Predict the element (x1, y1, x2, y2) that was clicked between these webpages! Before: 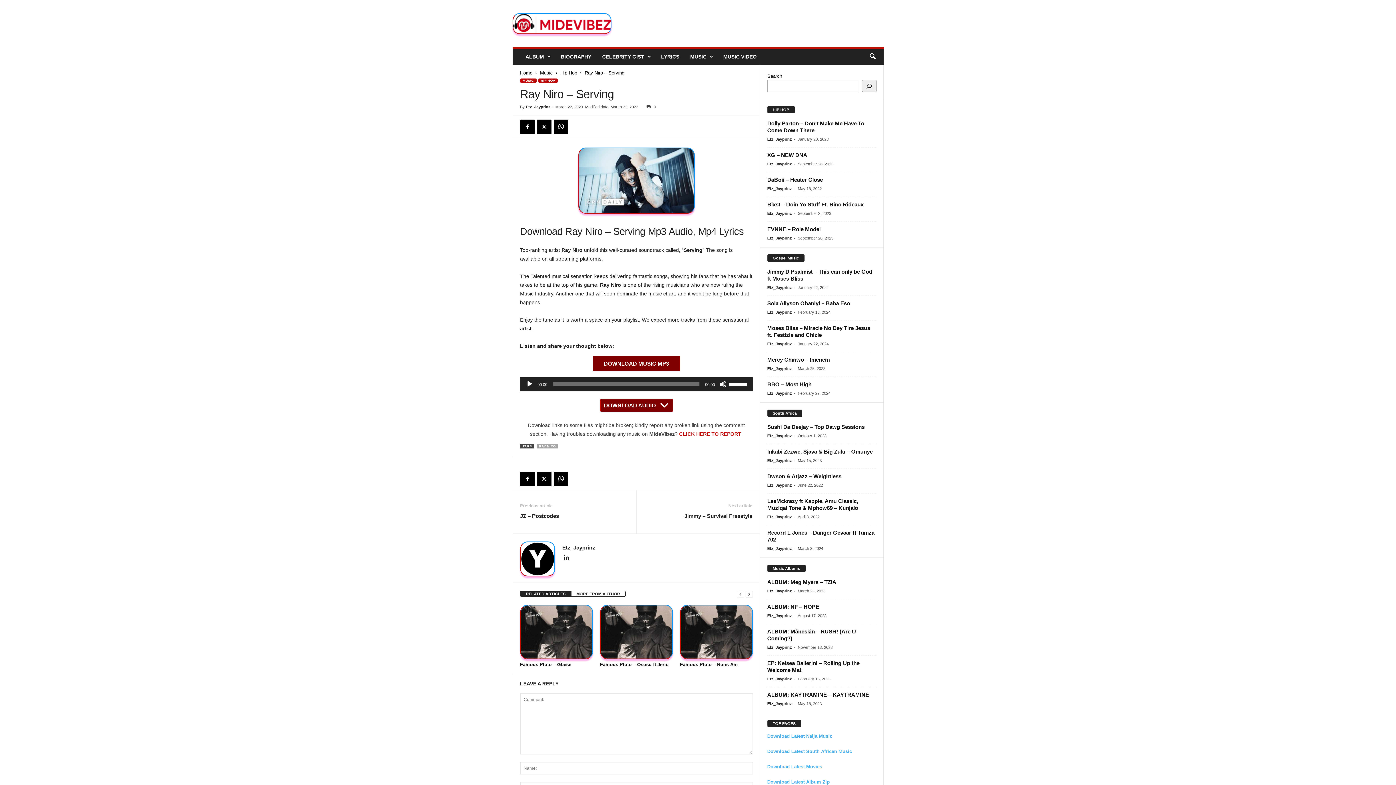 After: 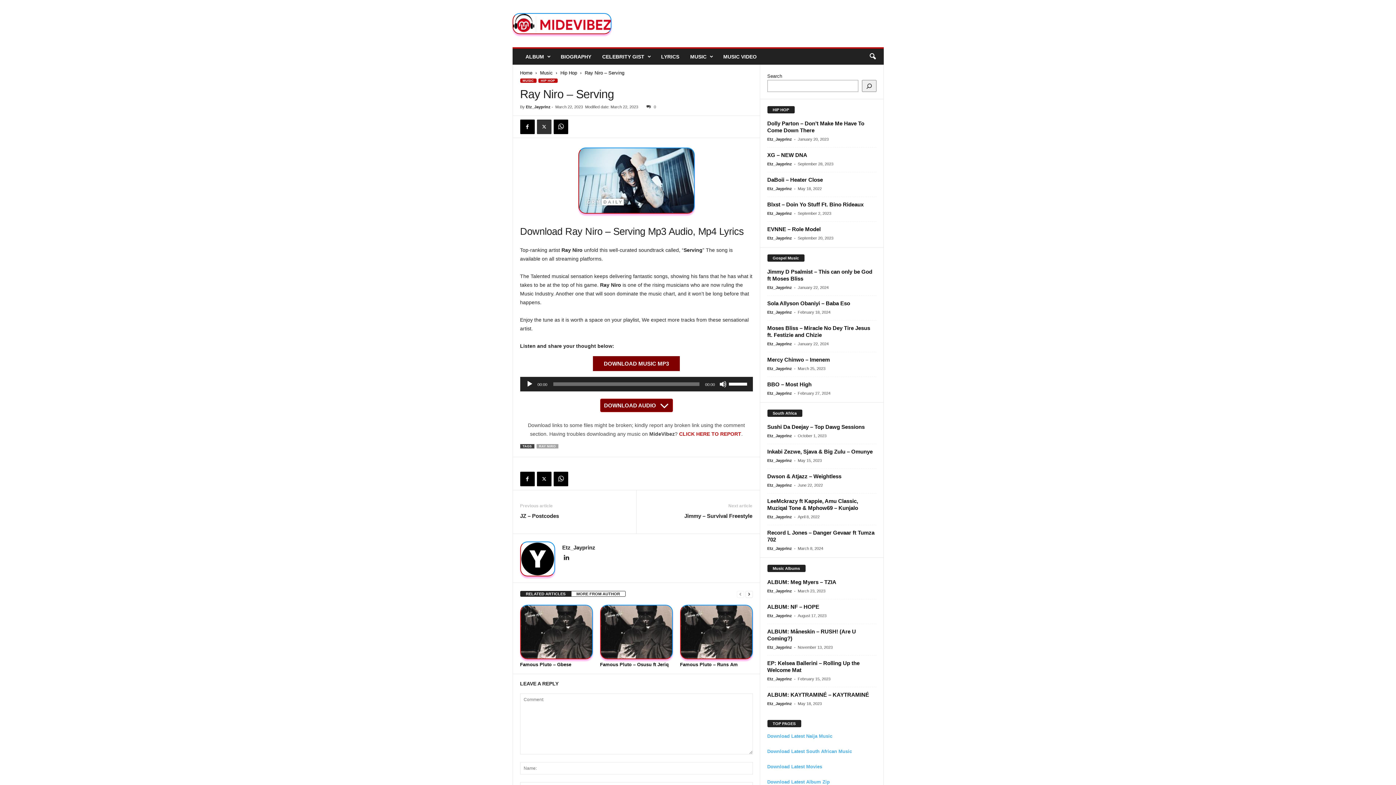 Action: bbox: (536, 119, 551, 134)